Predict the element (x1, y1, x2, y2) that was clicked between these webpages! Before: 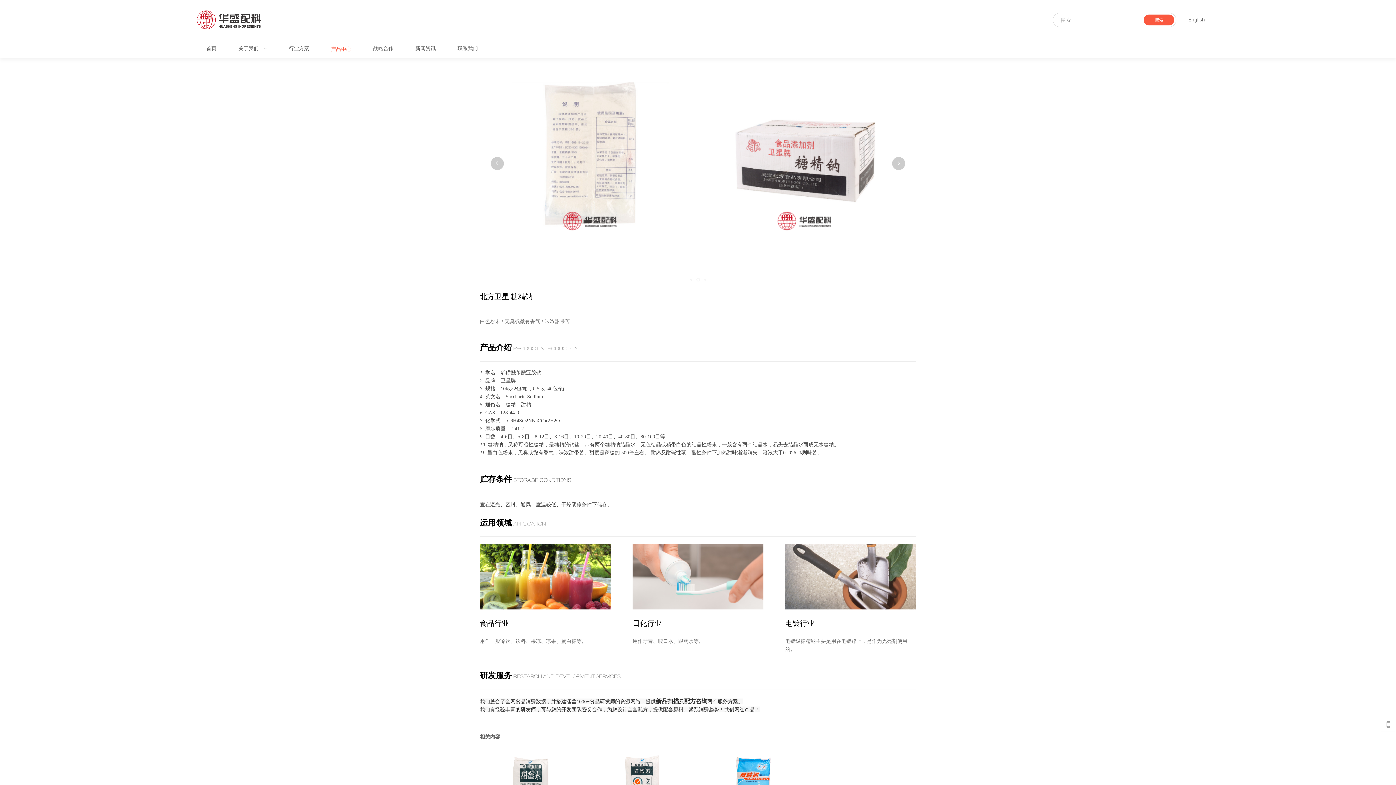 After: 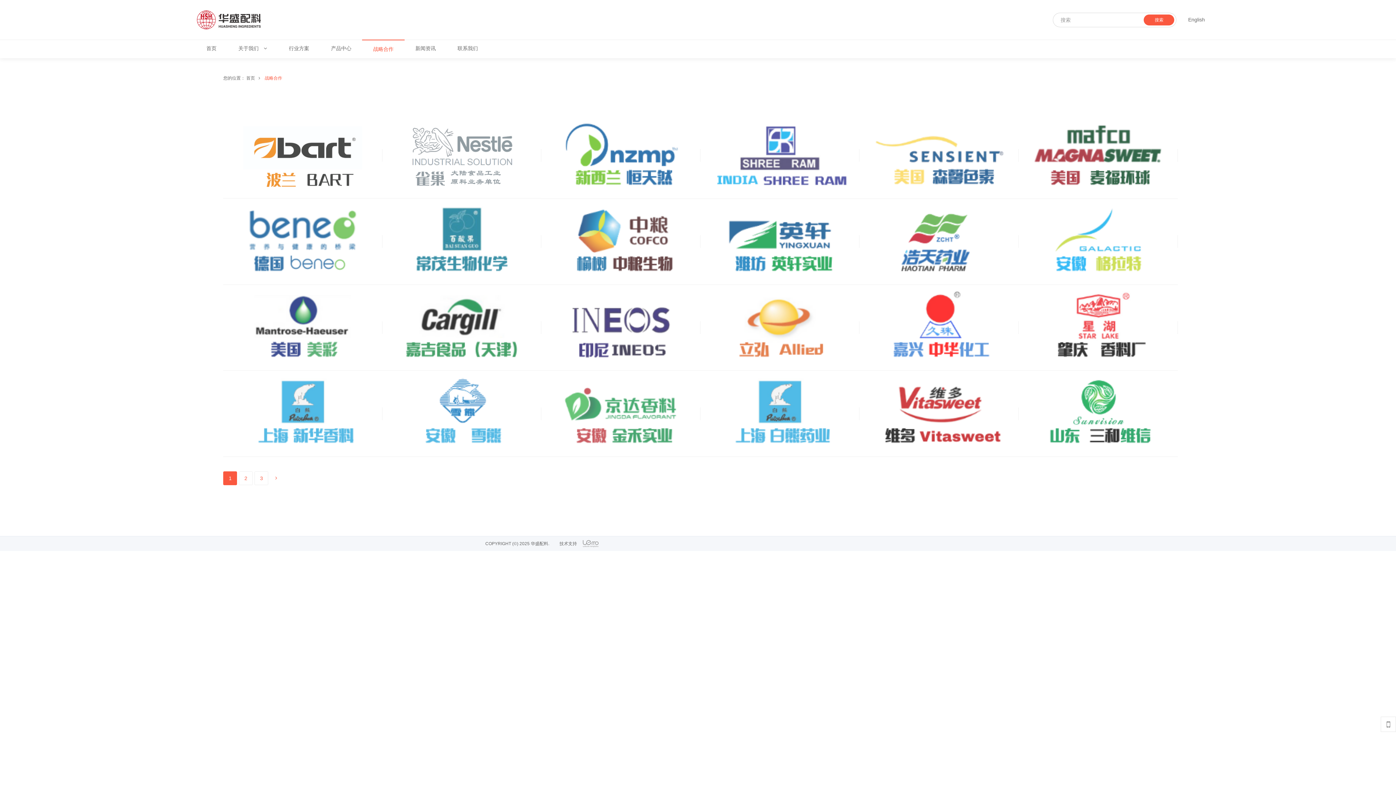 Action: label: 战略合作 bbox: (362, 39, 404, 57)